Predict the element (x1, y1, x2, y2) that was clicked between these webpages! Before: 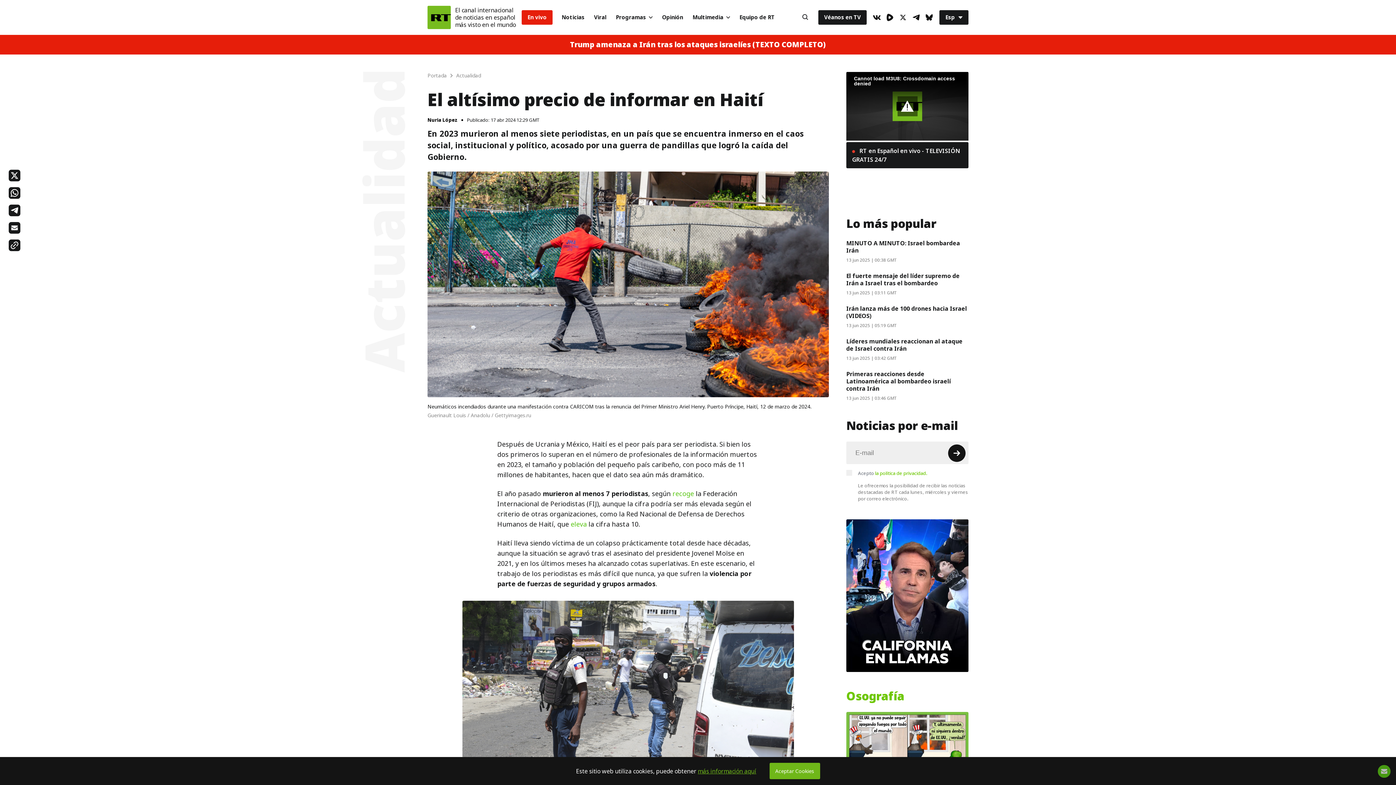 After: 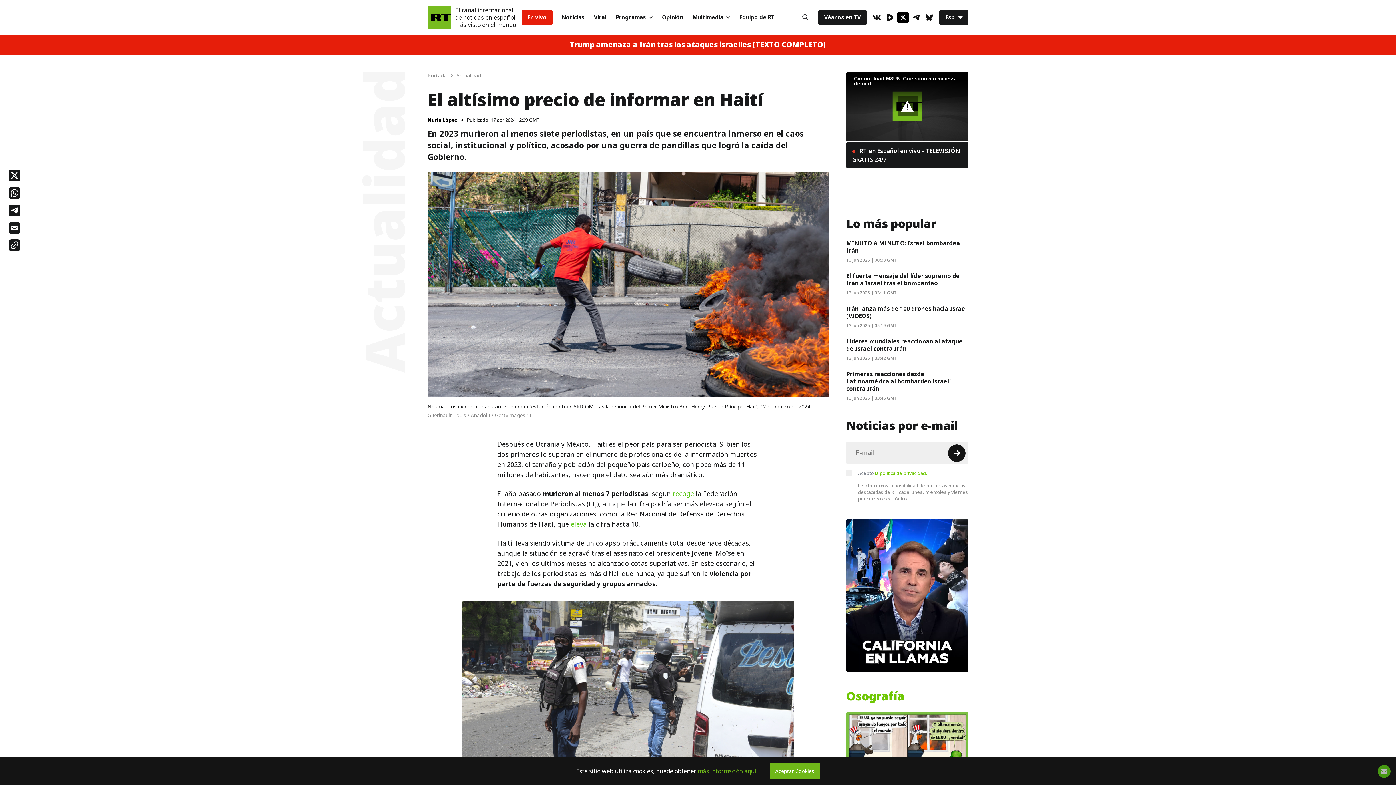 Action: label: XIcon bbox: (897, 11, 909, 23)